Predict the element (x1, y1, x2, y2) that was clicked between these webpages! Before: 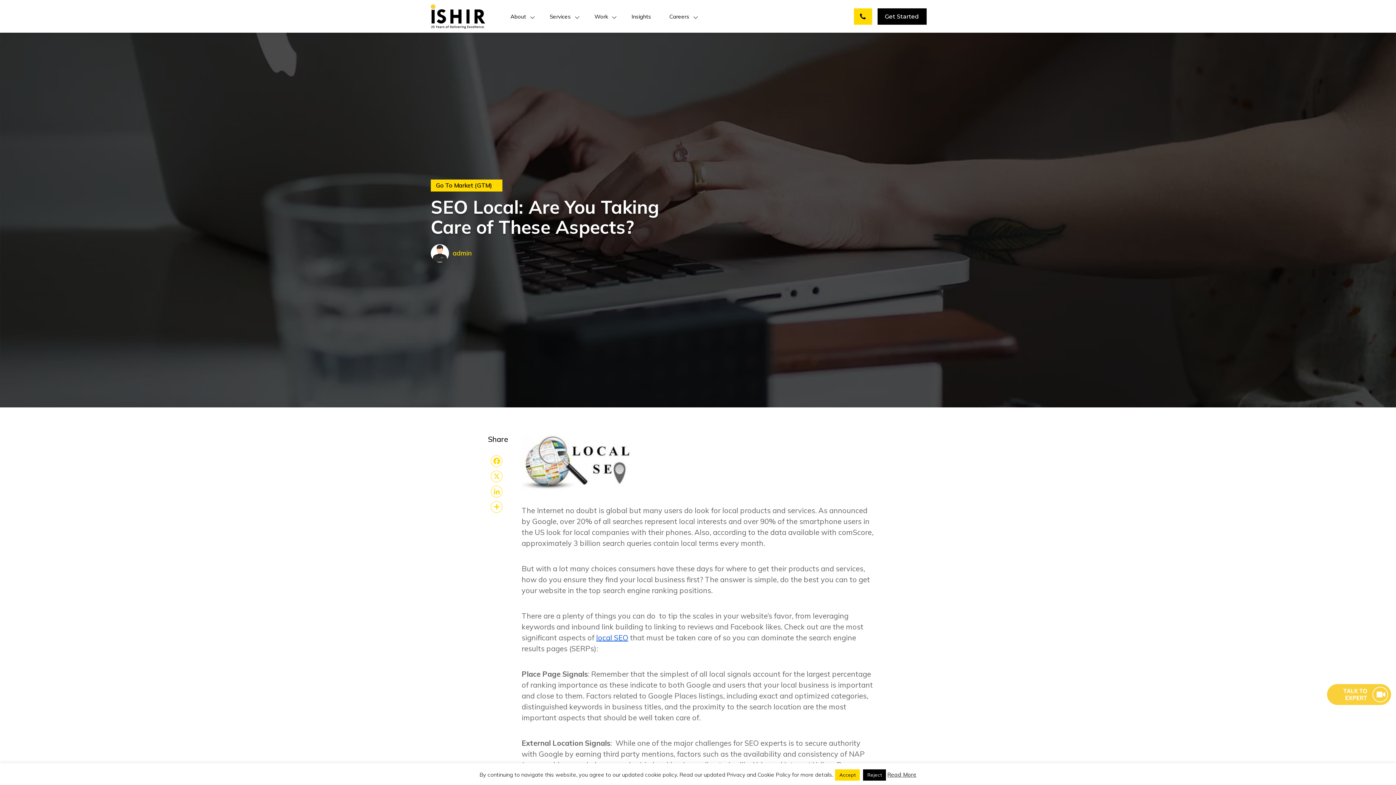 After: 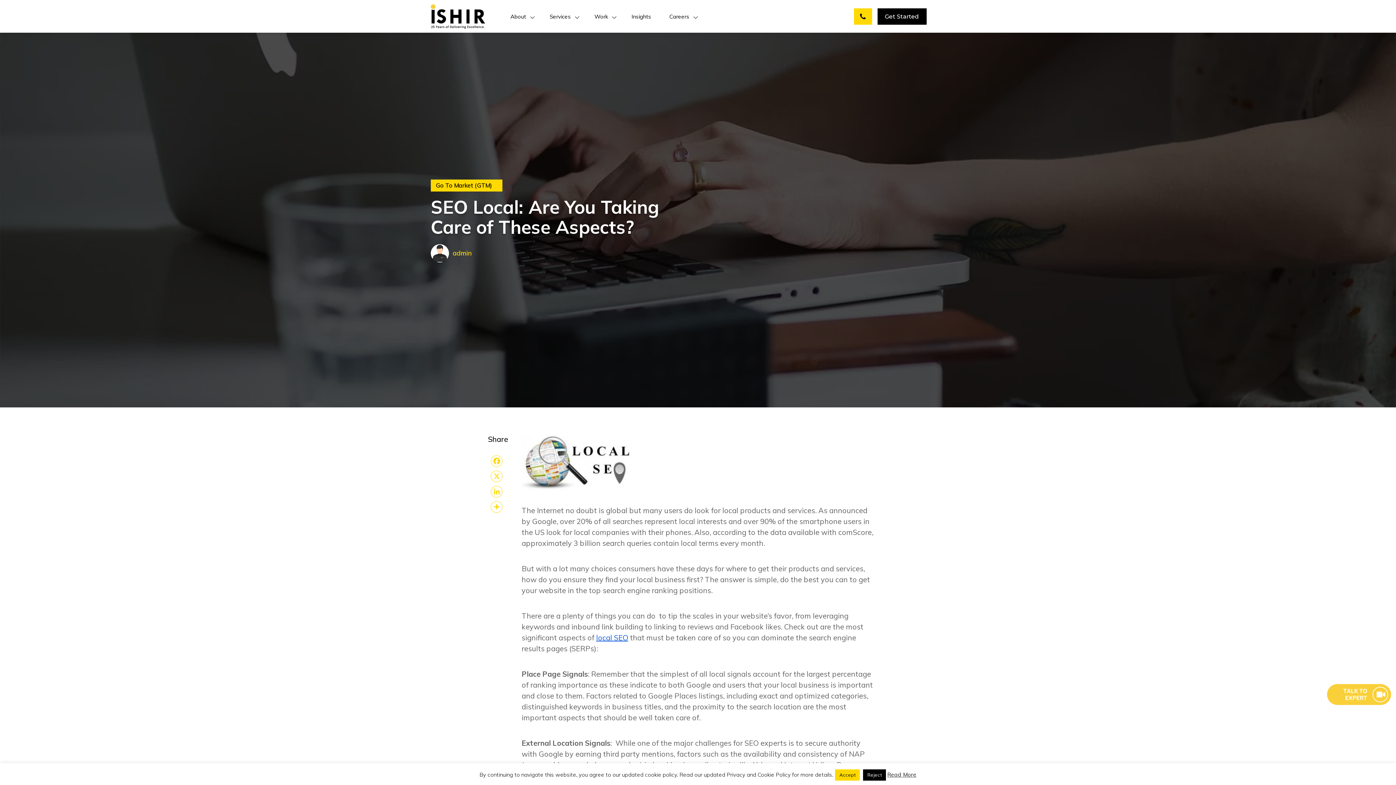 Action: bbox: (596, 633, 628, 642) label: local SEO